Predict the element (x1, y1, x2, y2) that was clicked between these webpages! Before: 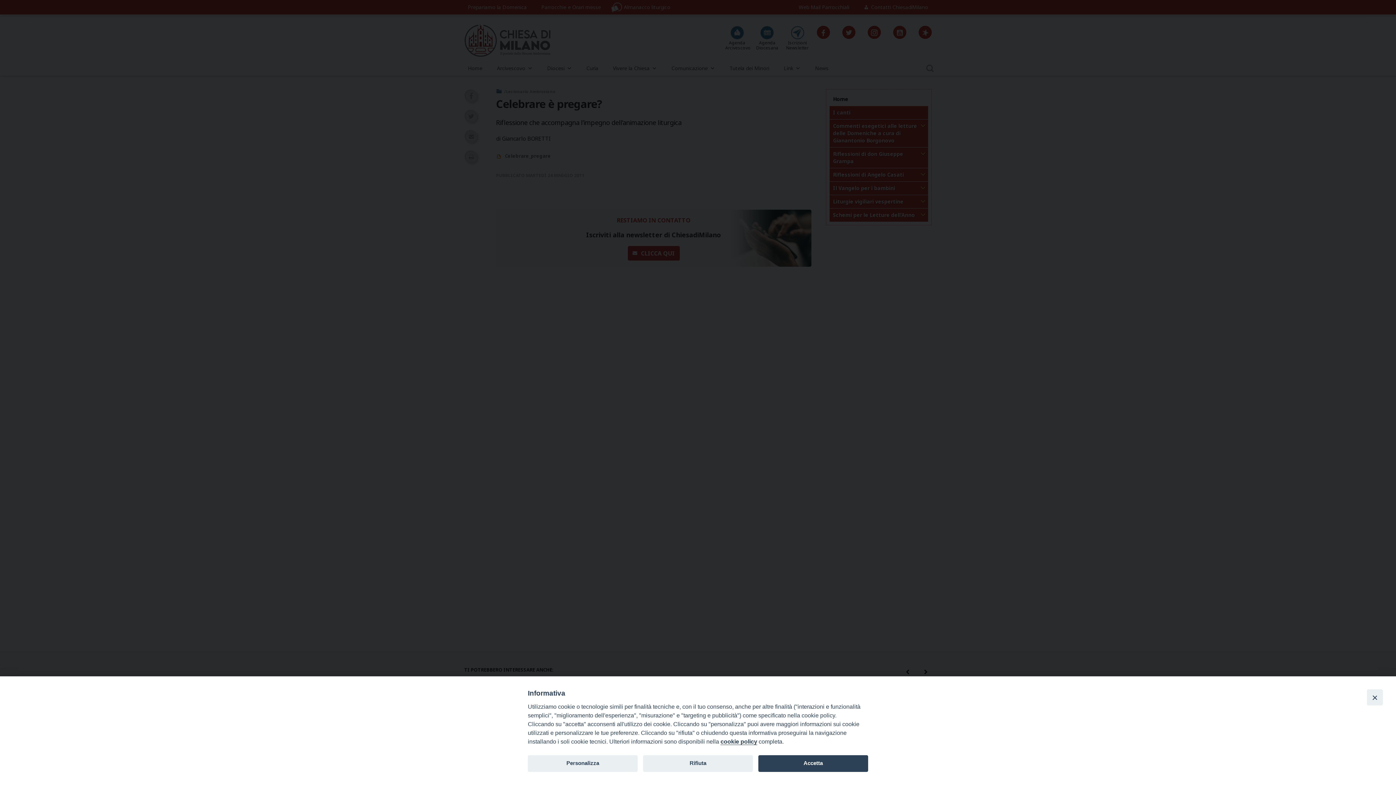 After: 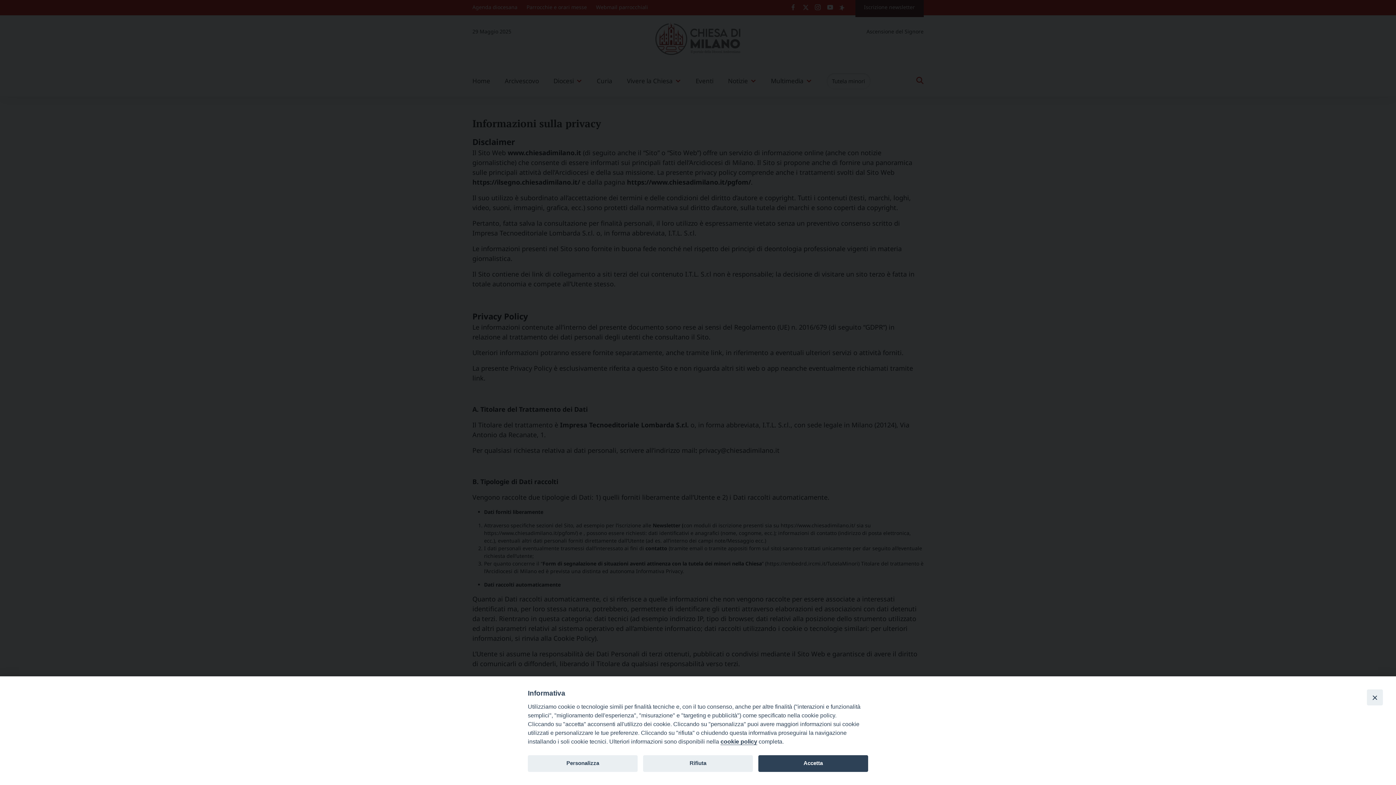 Action: bbox: (720, 738, 757, 745) label: cookie policy